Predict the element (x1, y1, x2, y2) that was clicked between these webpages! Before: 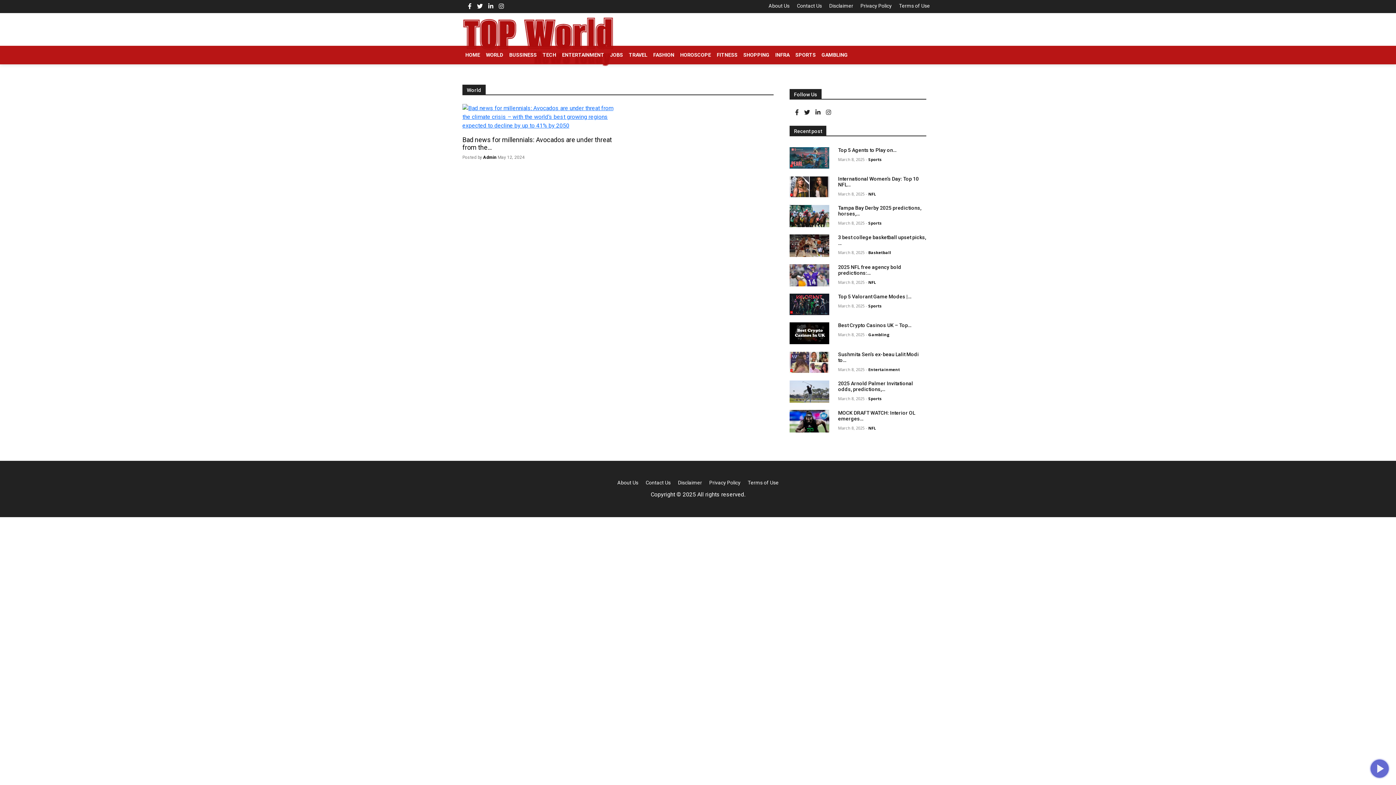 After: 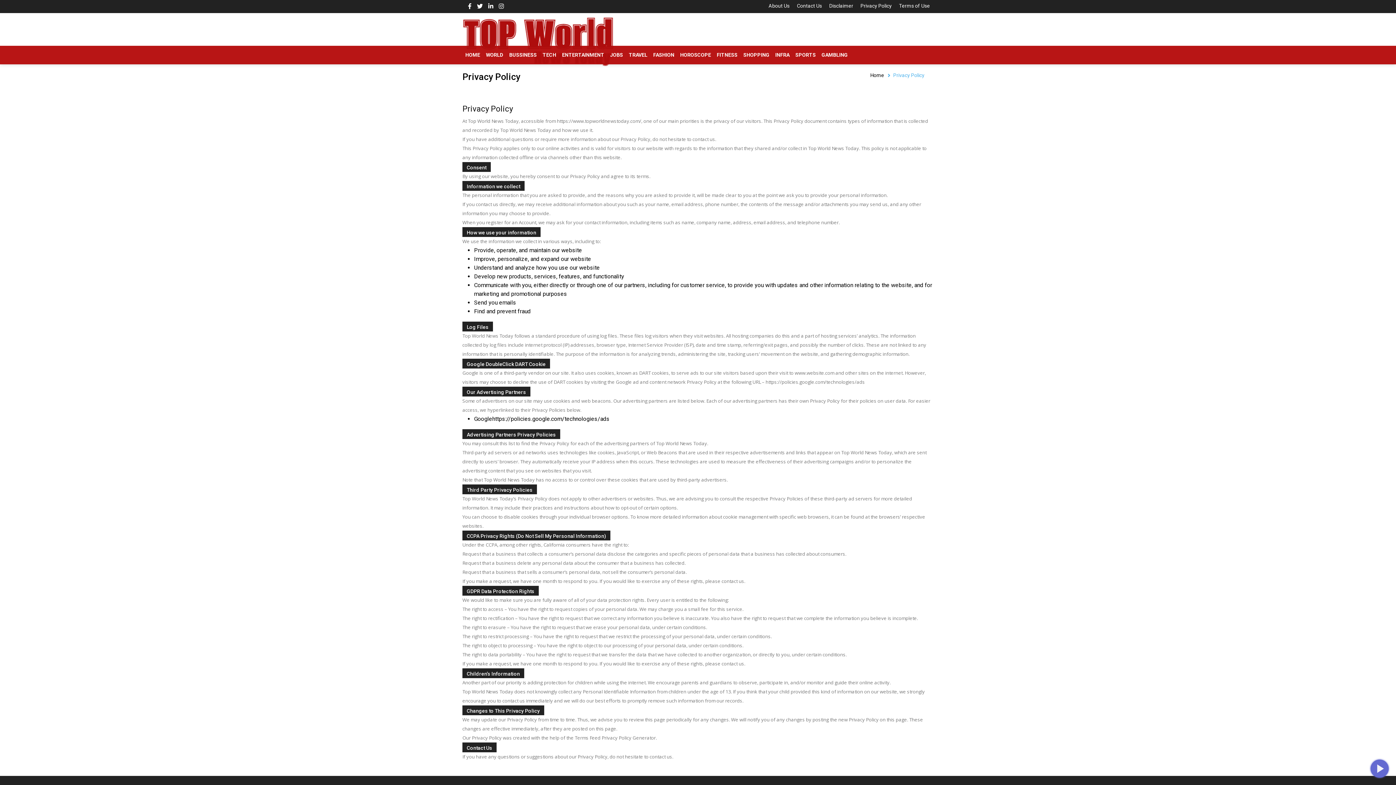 Action: bbox: (860, 2, 892, 8) label: Privacy Policy